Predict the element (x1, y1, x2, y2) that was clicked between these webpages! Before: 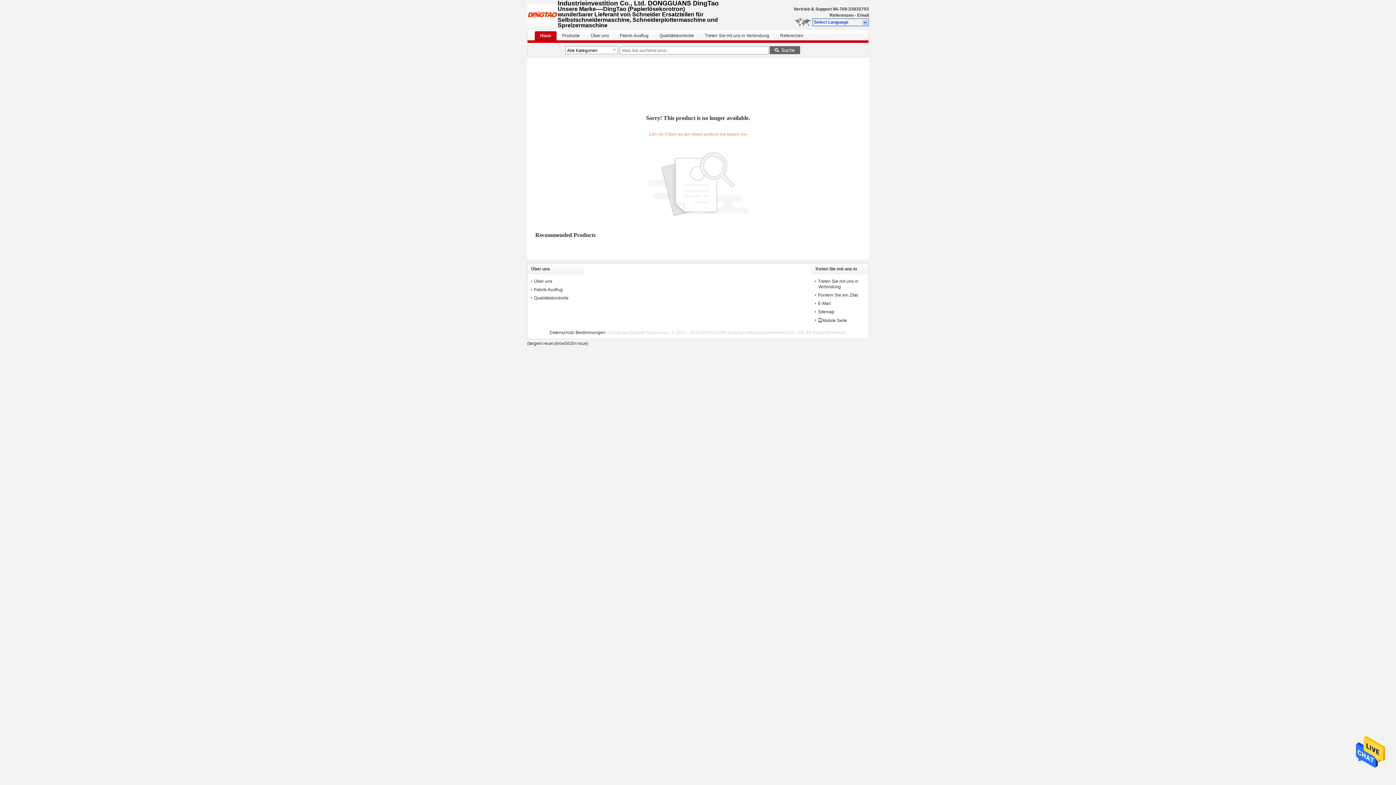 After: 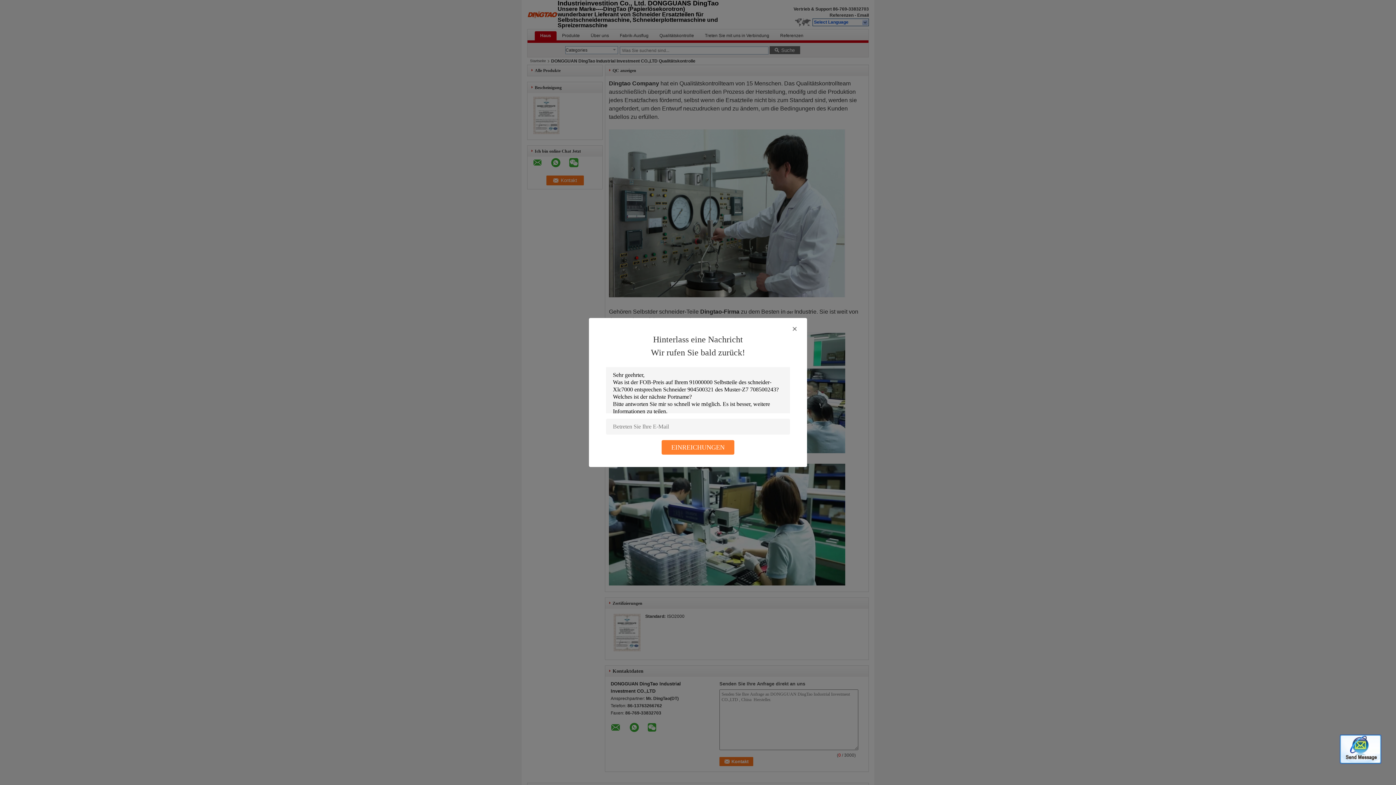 Action: label: Qualitätskontrolle bbox: (531, 295, 580, 301)